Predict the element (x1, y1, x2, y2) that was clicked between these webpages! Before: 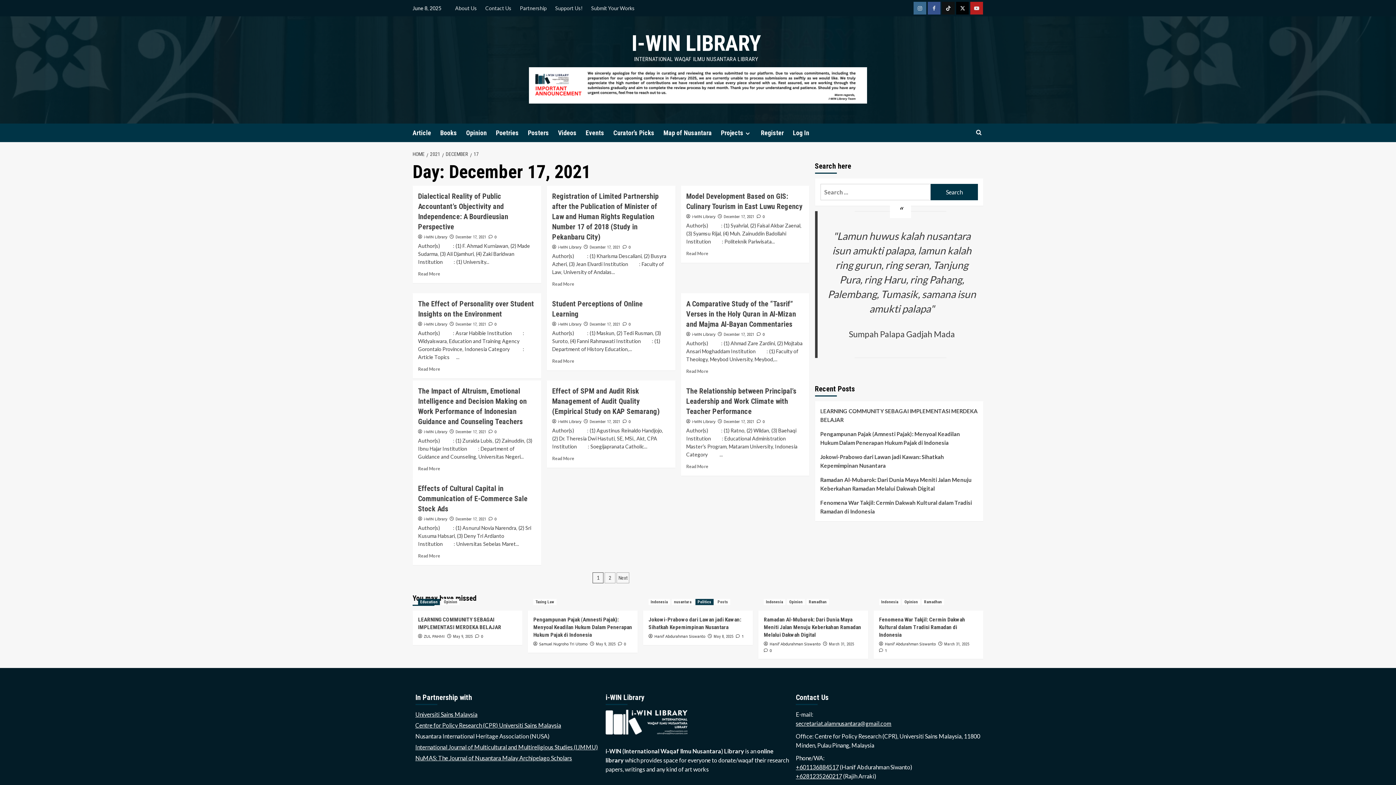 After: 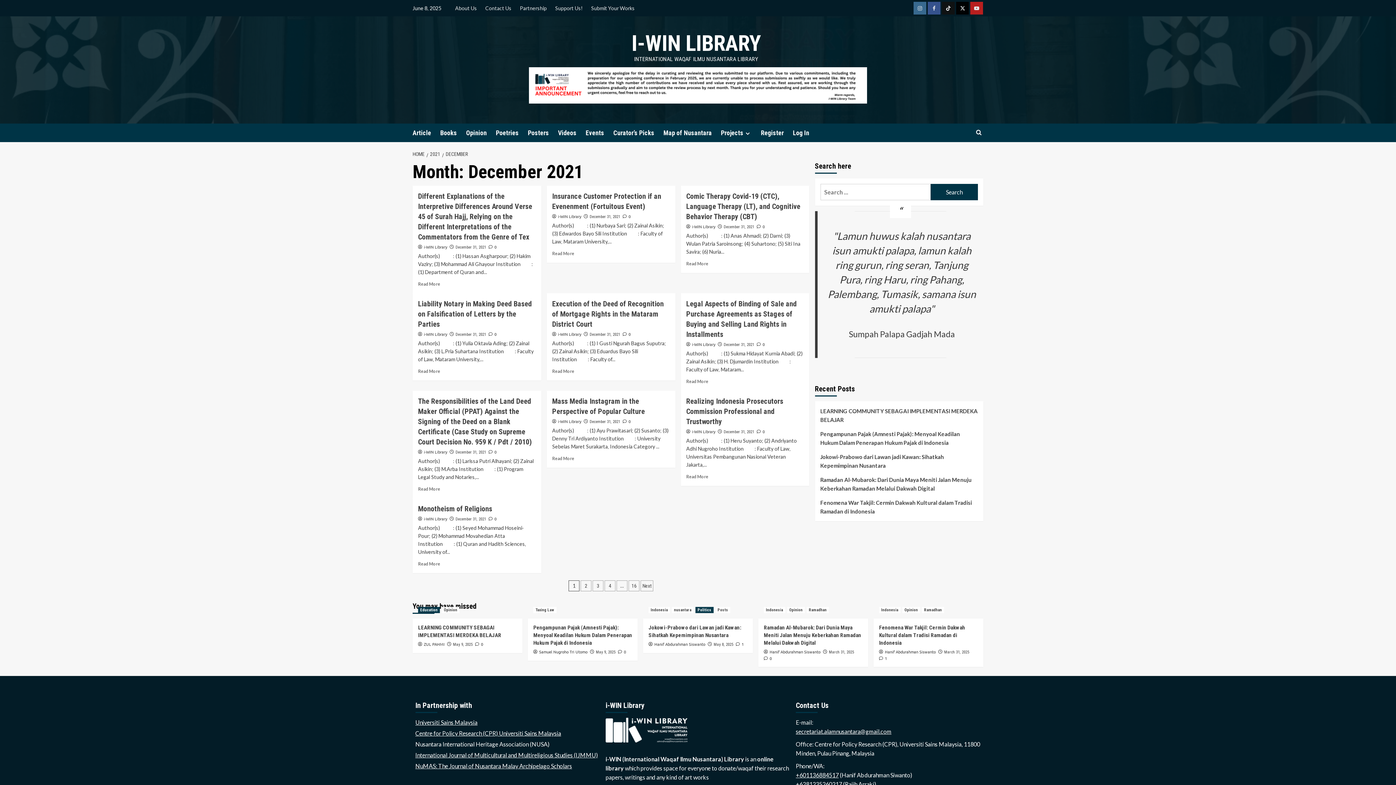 Action: label: December 17, 2021 bbox: (455, 429, 486, 434)